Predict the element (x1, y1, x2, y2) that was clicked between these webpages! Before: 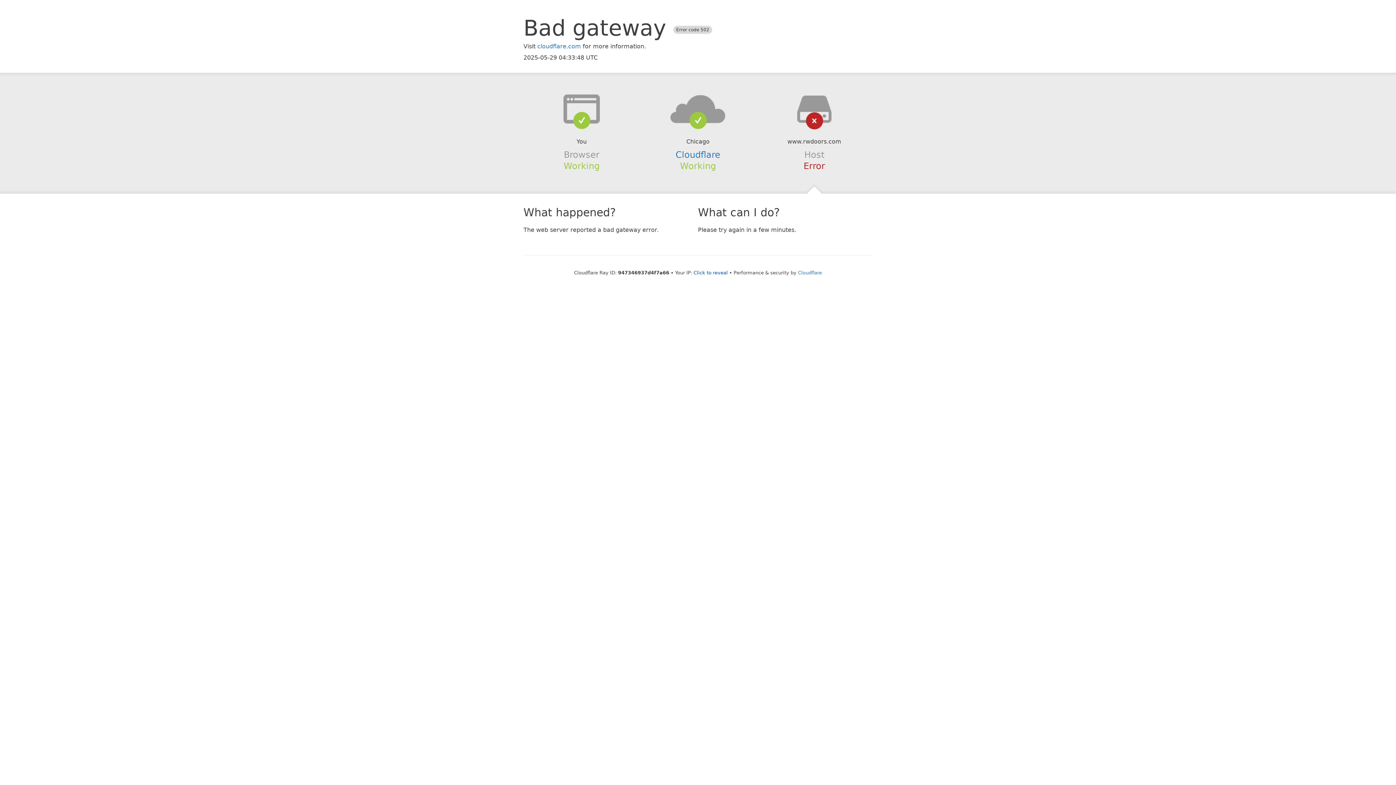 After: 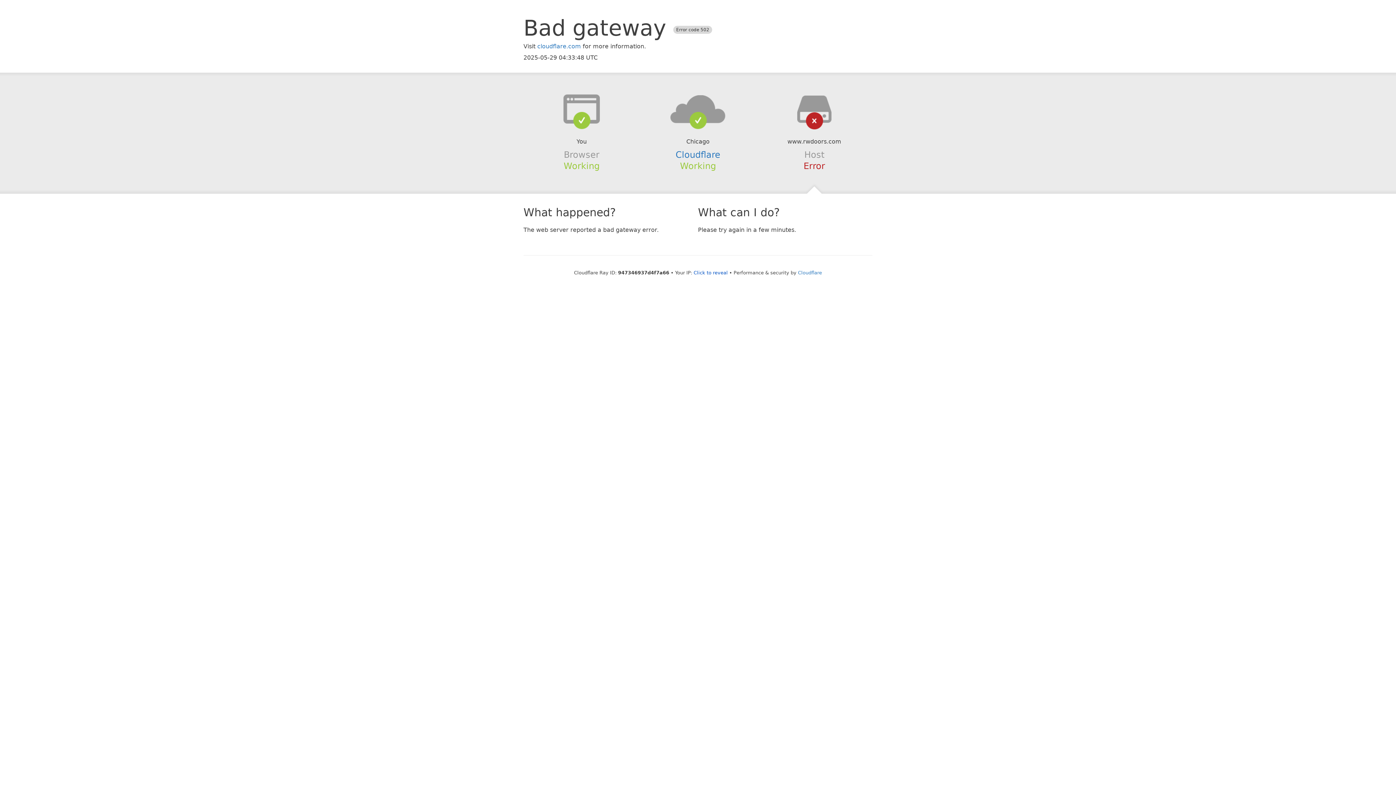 Action: bbox: (639, 94, 756, 123)